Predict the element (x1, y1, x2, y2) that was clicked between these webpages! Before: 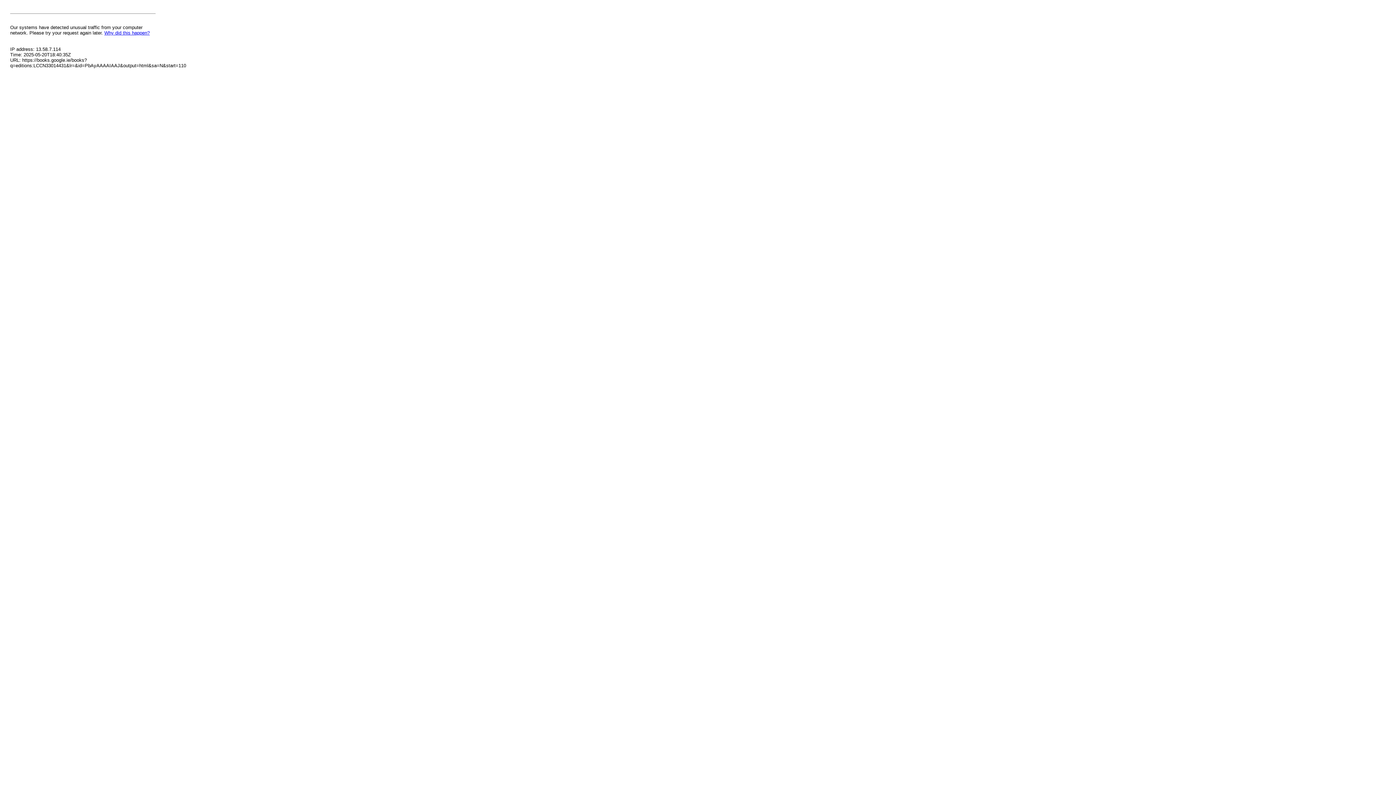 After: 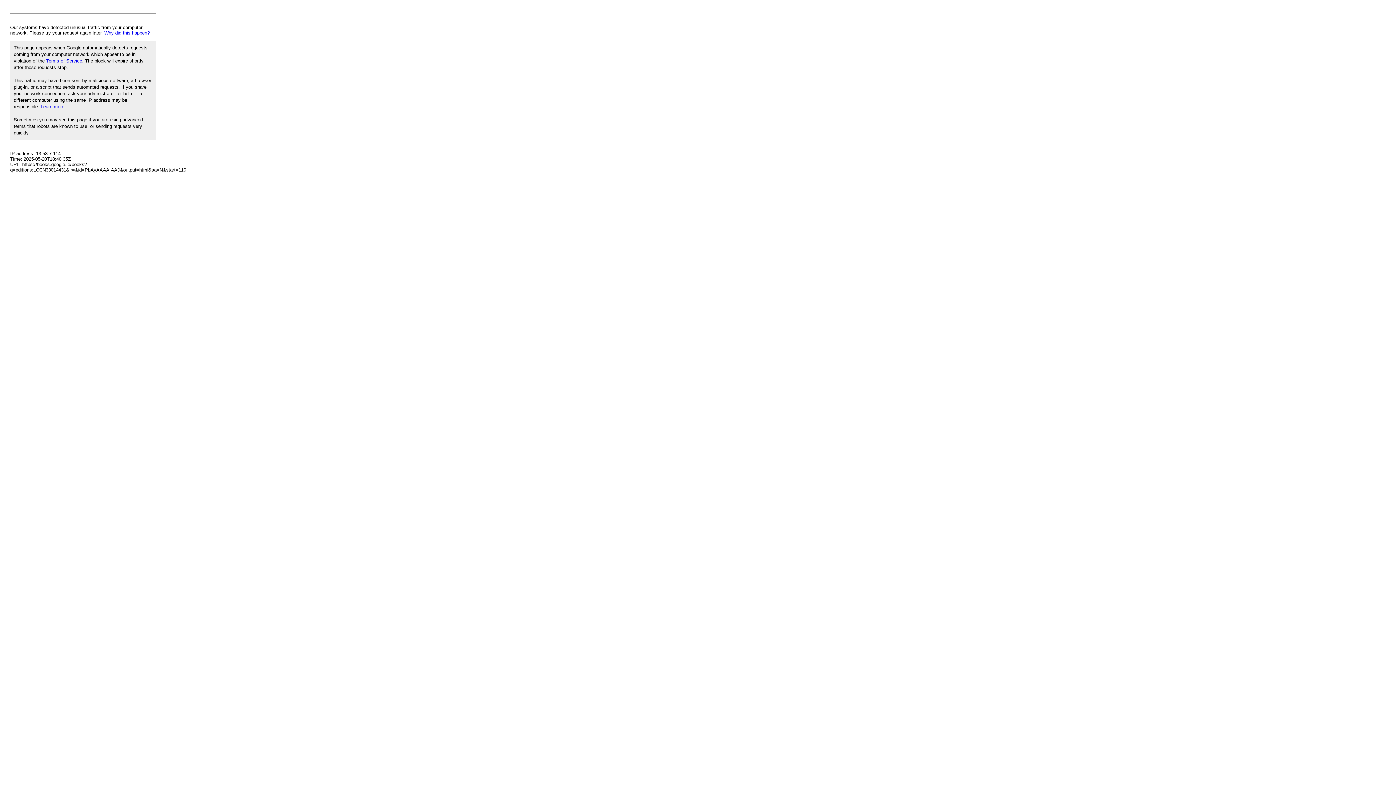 Action: label: Why did this happen? bbox: (104, 30, 149, 35)